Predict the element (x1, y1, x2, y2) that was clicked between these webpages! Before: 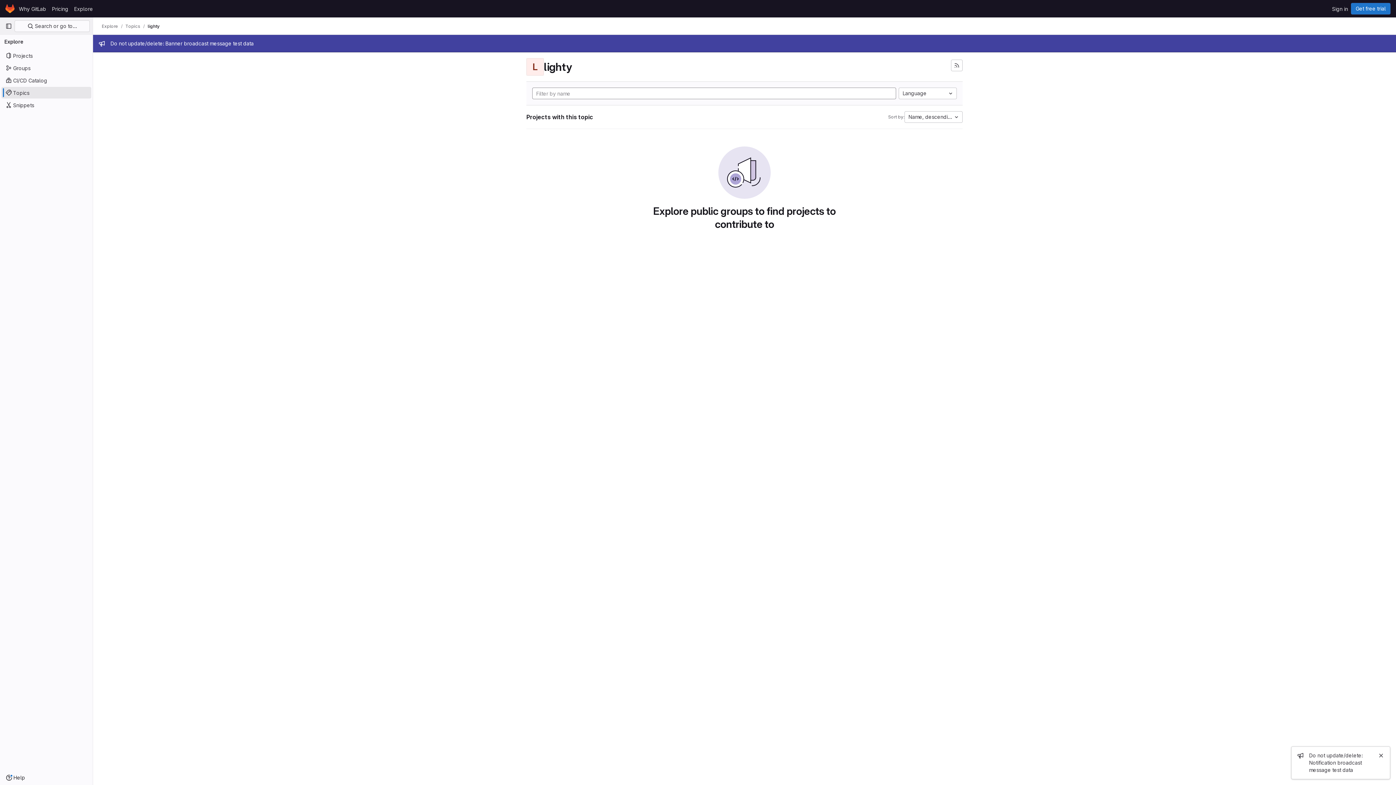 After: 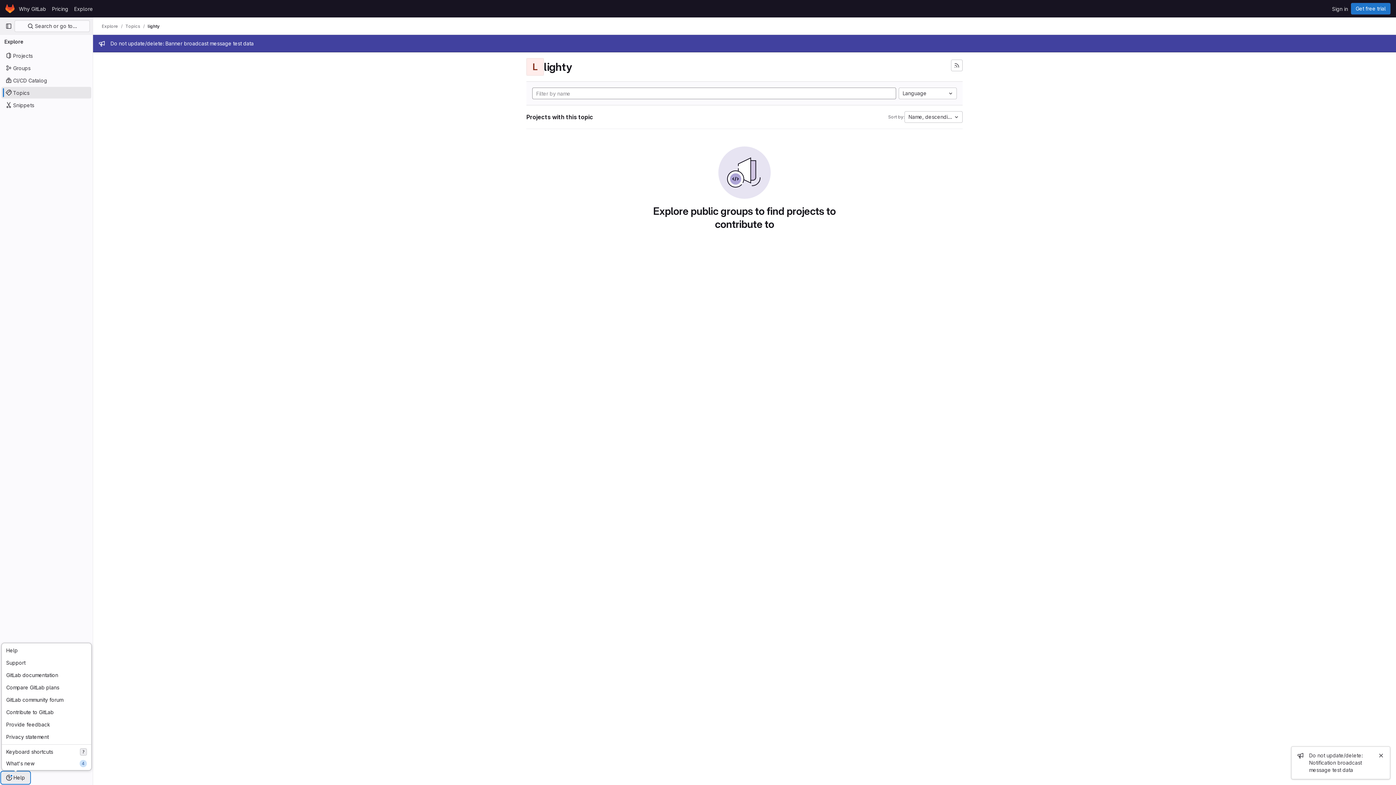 Action: bbox: (1, 772, 29, 784) label: Help